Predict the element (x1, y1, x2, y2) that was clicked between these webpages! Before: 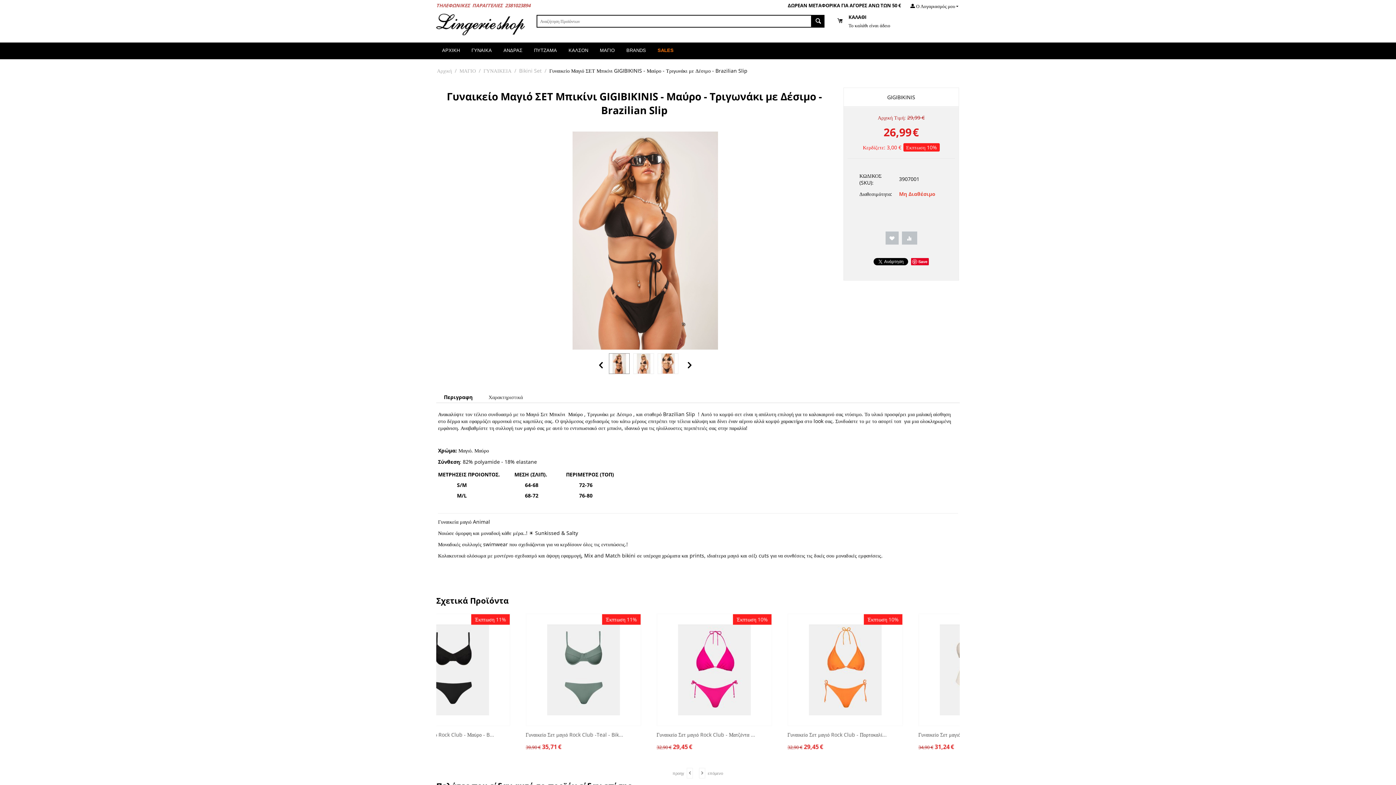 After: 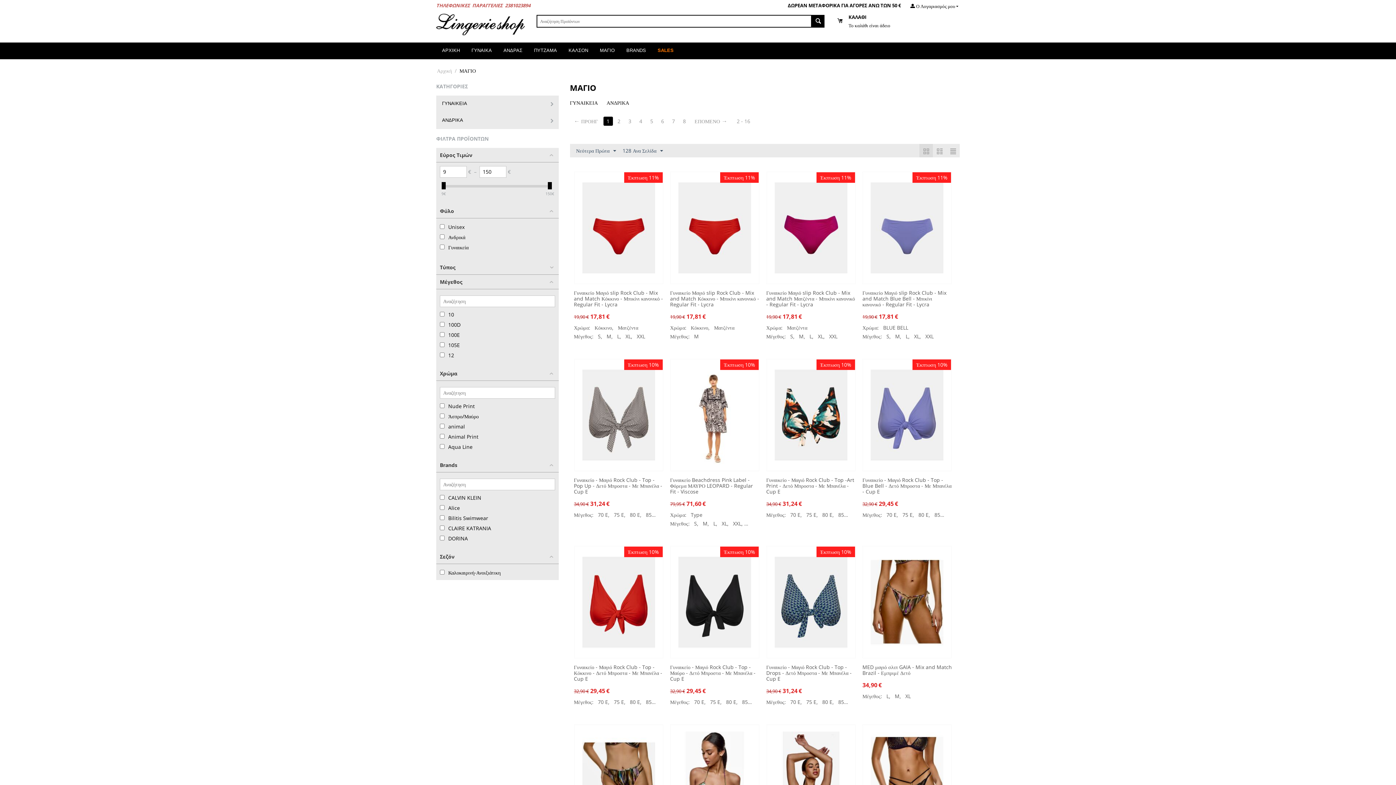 Action: label: ΜΑΓΙΟ bbox: (594, 42, 620, 59)